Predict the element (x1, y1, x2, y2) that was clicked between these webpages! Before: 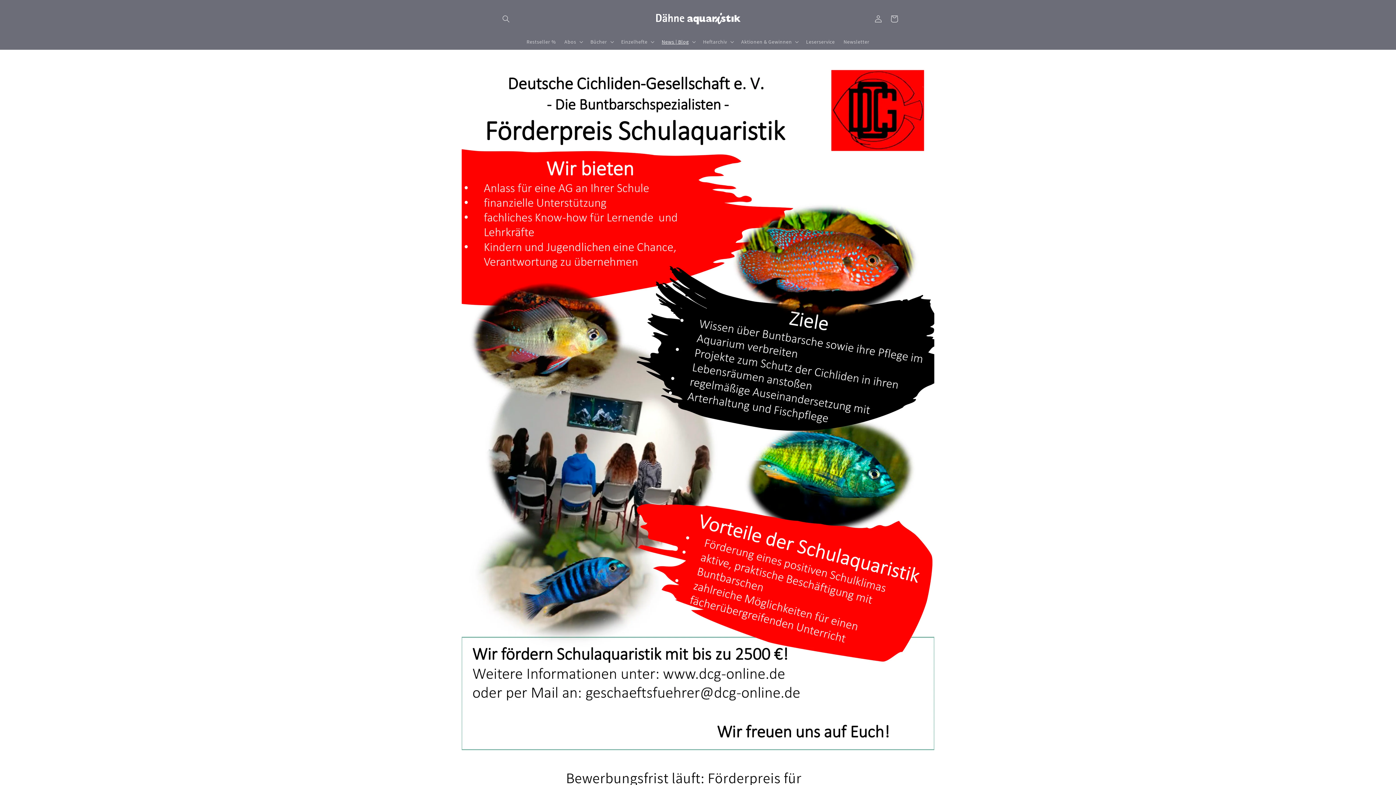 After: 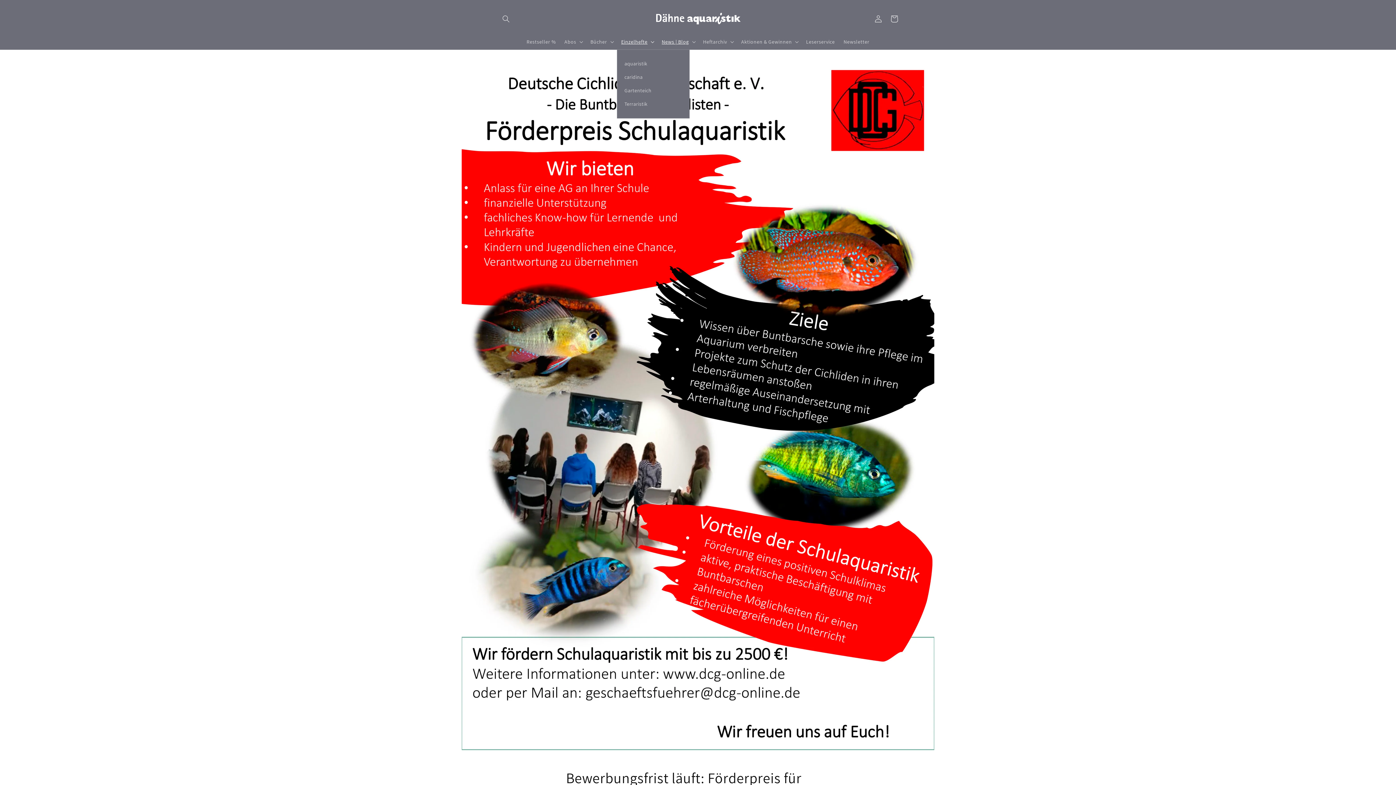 Action: bbox: (616, 34, 657, 49) label: Einzelhefte